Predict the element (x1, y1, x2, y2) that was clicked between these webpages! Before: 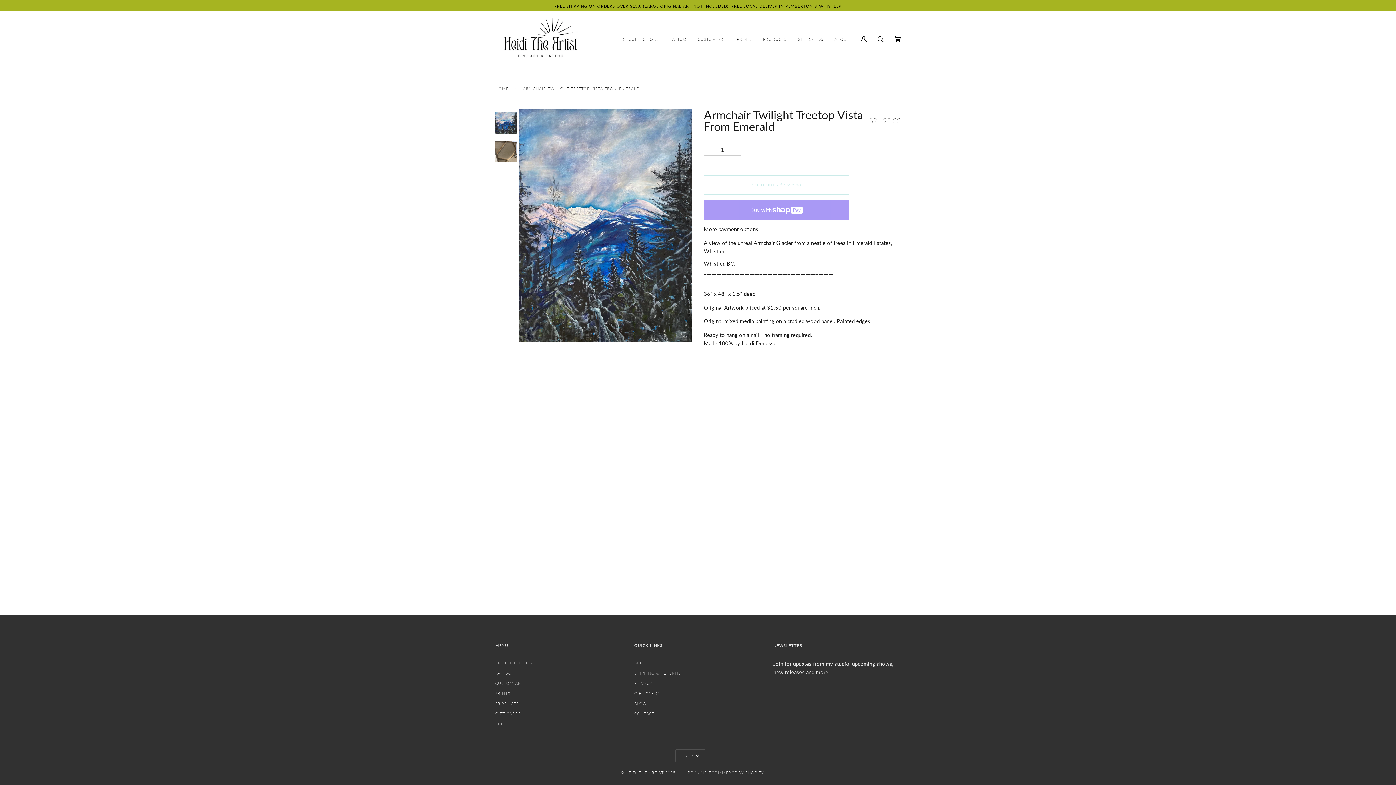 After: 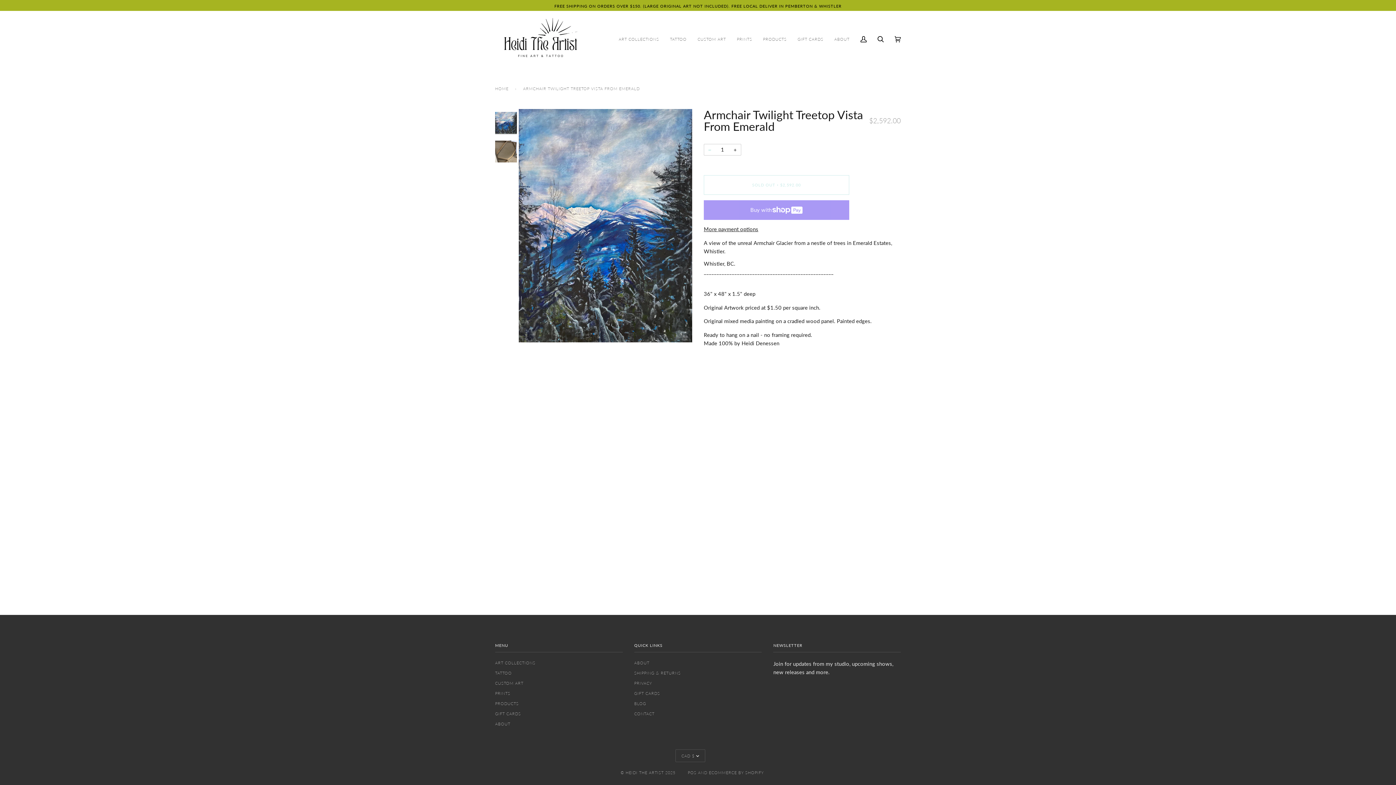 Action: bbox: (704, 144, 716, 155) label: −